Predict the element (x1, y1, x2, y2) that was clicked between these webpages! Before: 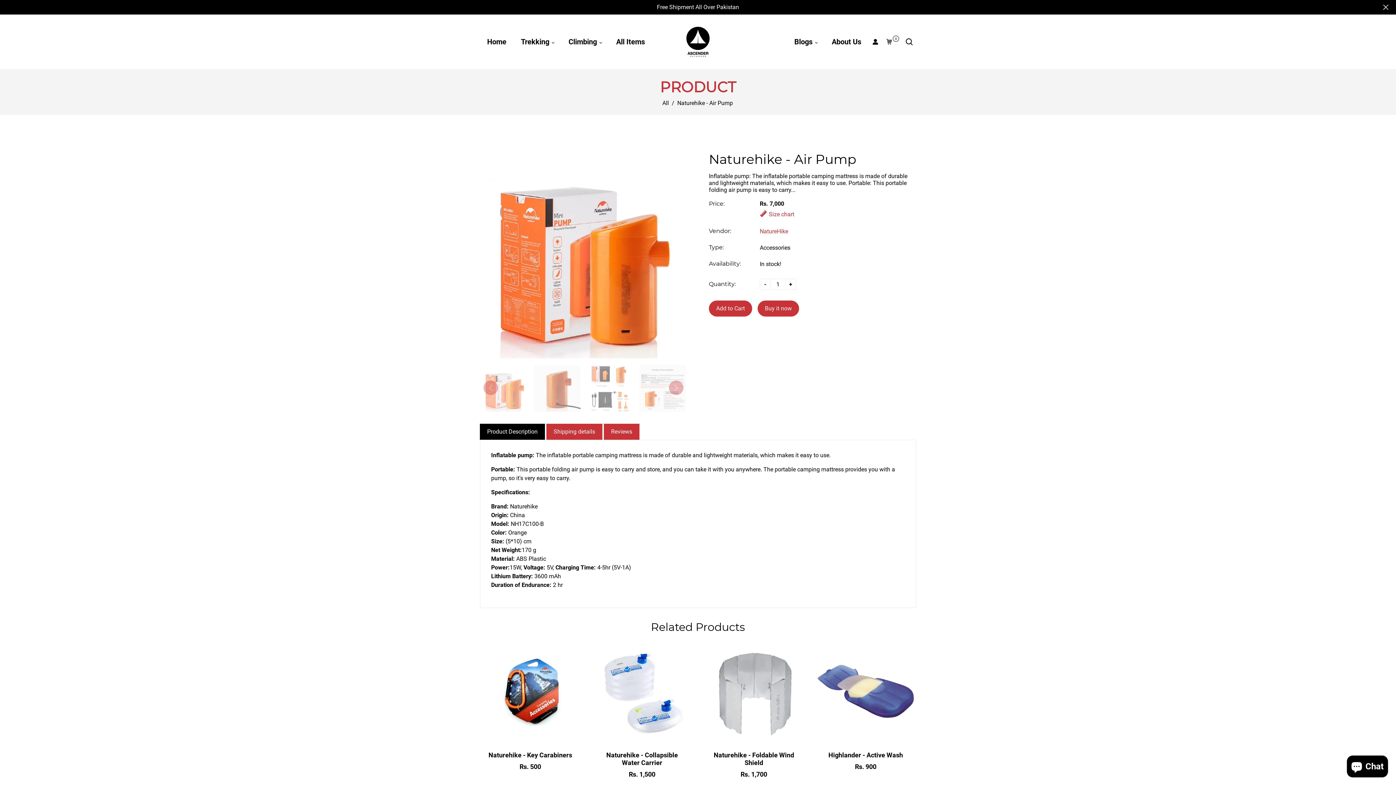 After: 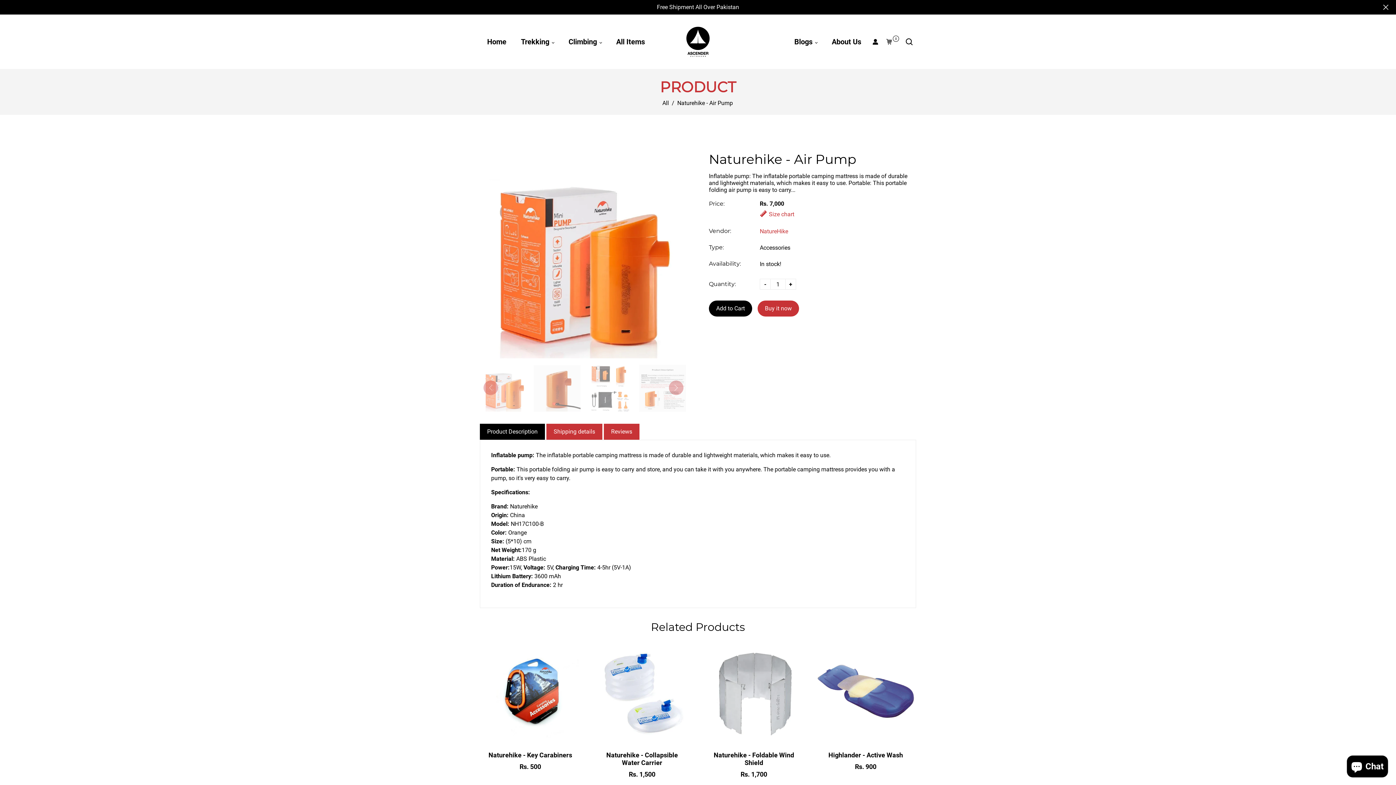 Action: bbox: (709, 300, 752, 316) label: Add to Cart